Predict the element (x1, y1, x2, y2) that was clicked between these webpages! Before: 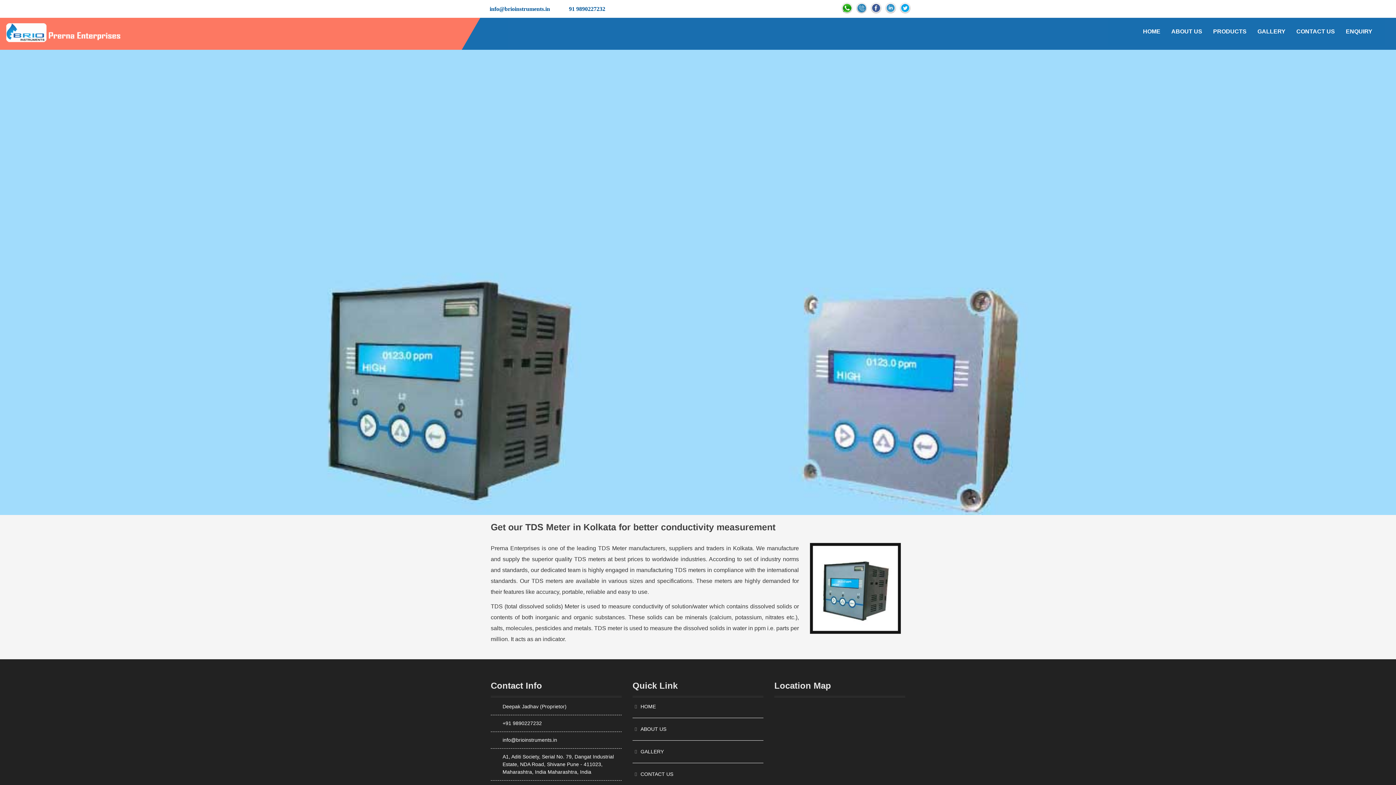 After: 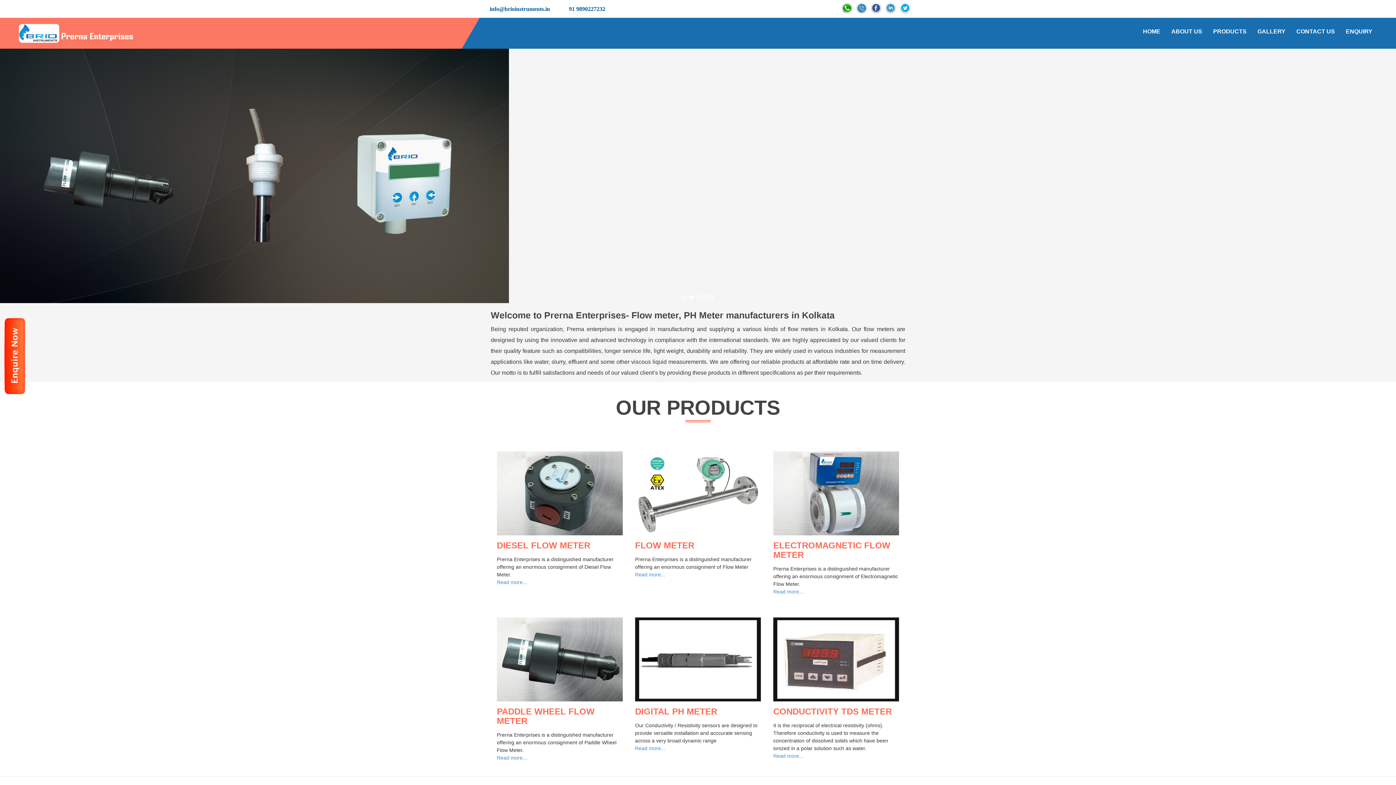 Action: bbox: (1143, 23, 1164, 39) label: HOME